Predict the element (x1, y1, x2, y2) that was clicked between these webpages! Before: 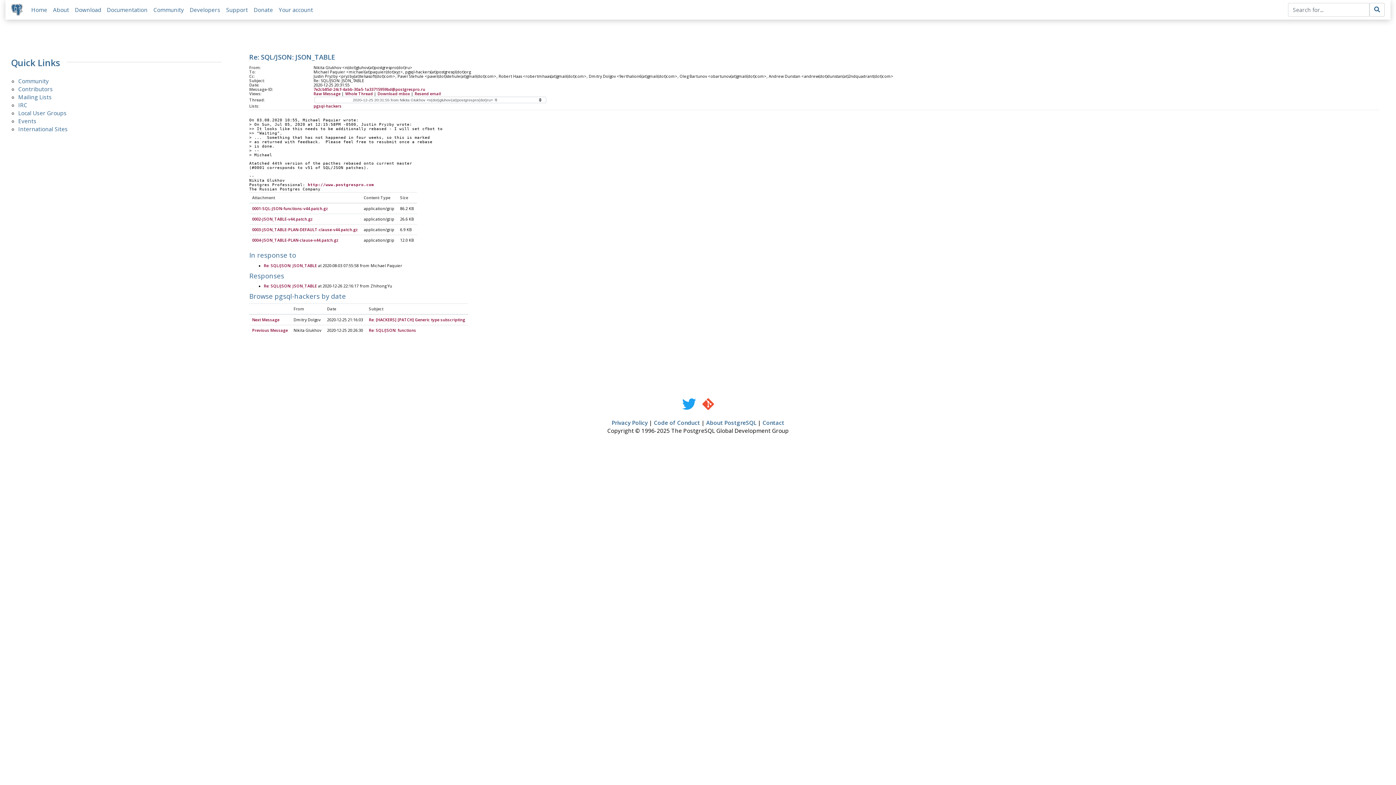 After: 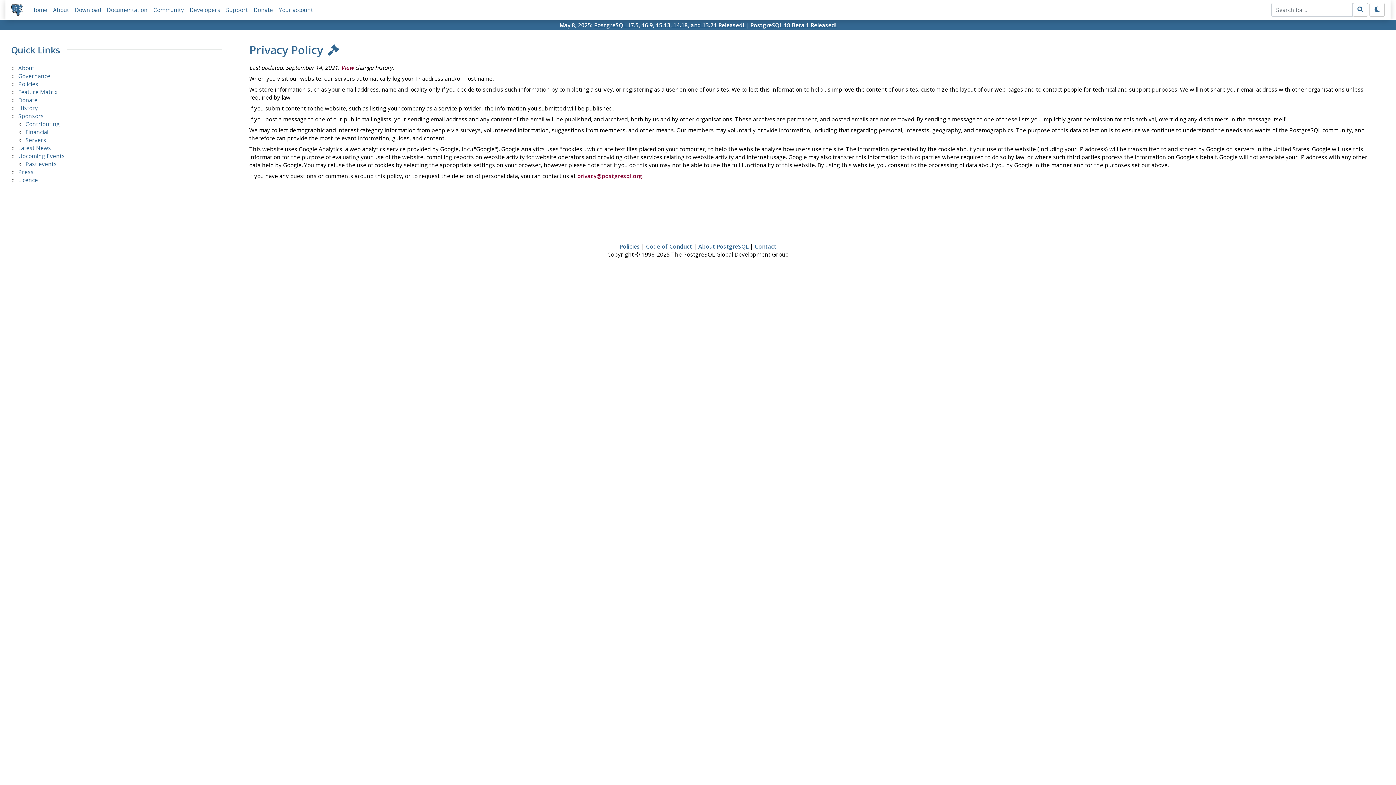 Action: label: Privacy Policy bbox: (611, 419, 647, 426)